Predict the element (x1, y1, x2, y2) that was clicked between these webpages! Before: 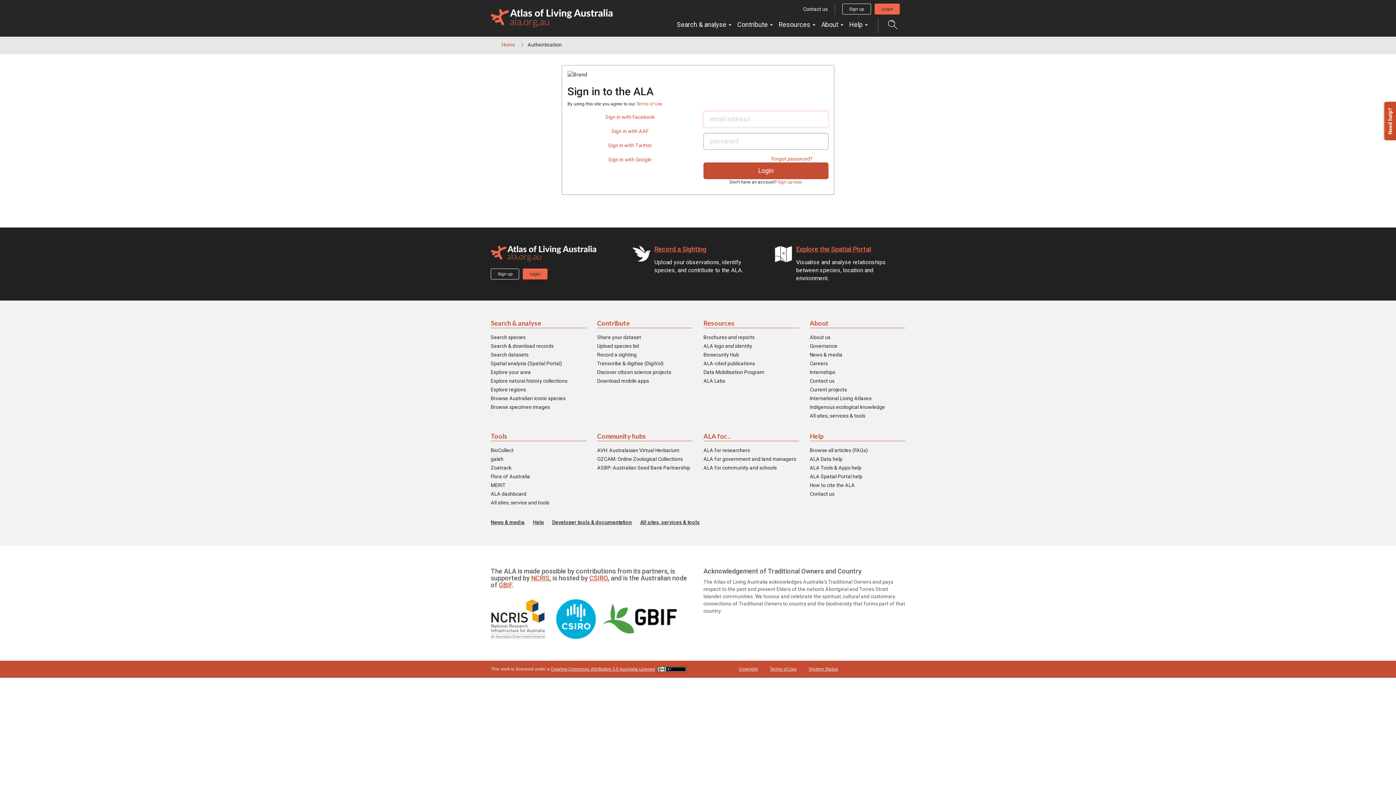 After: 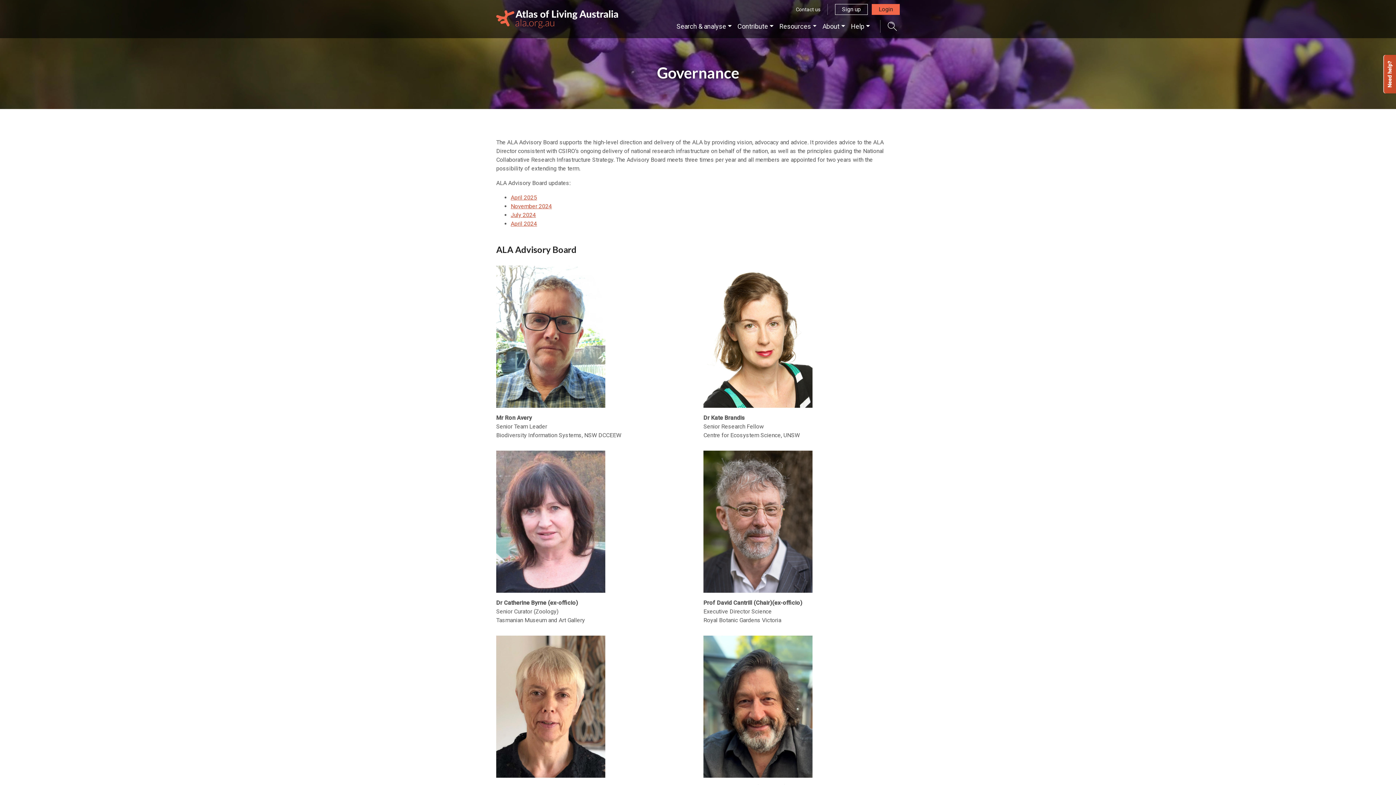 Action: label: Governance bbox: (810, 342, 837, 349)